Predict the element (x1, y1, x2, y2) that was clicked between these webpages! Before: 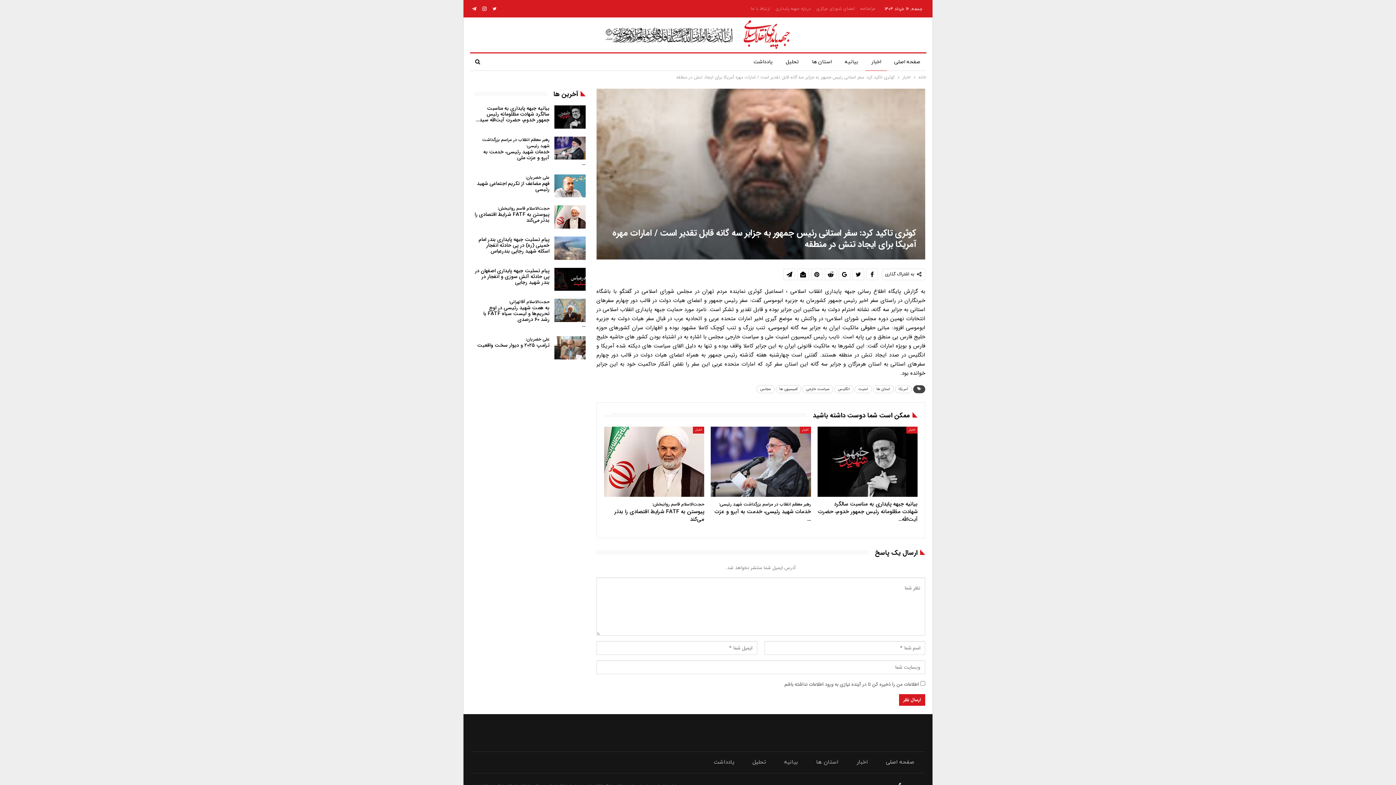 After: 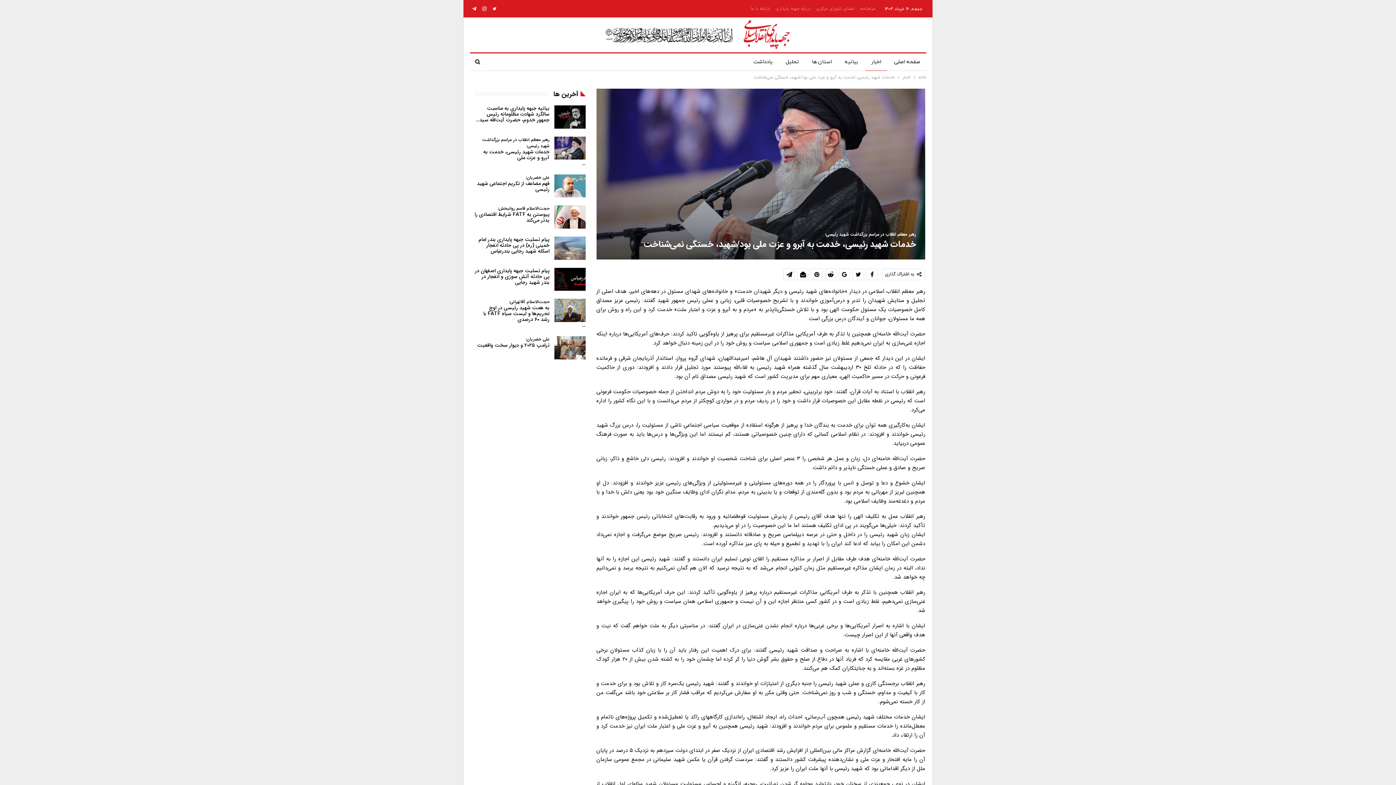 Action: bbox: (554, 136, 585, 159)